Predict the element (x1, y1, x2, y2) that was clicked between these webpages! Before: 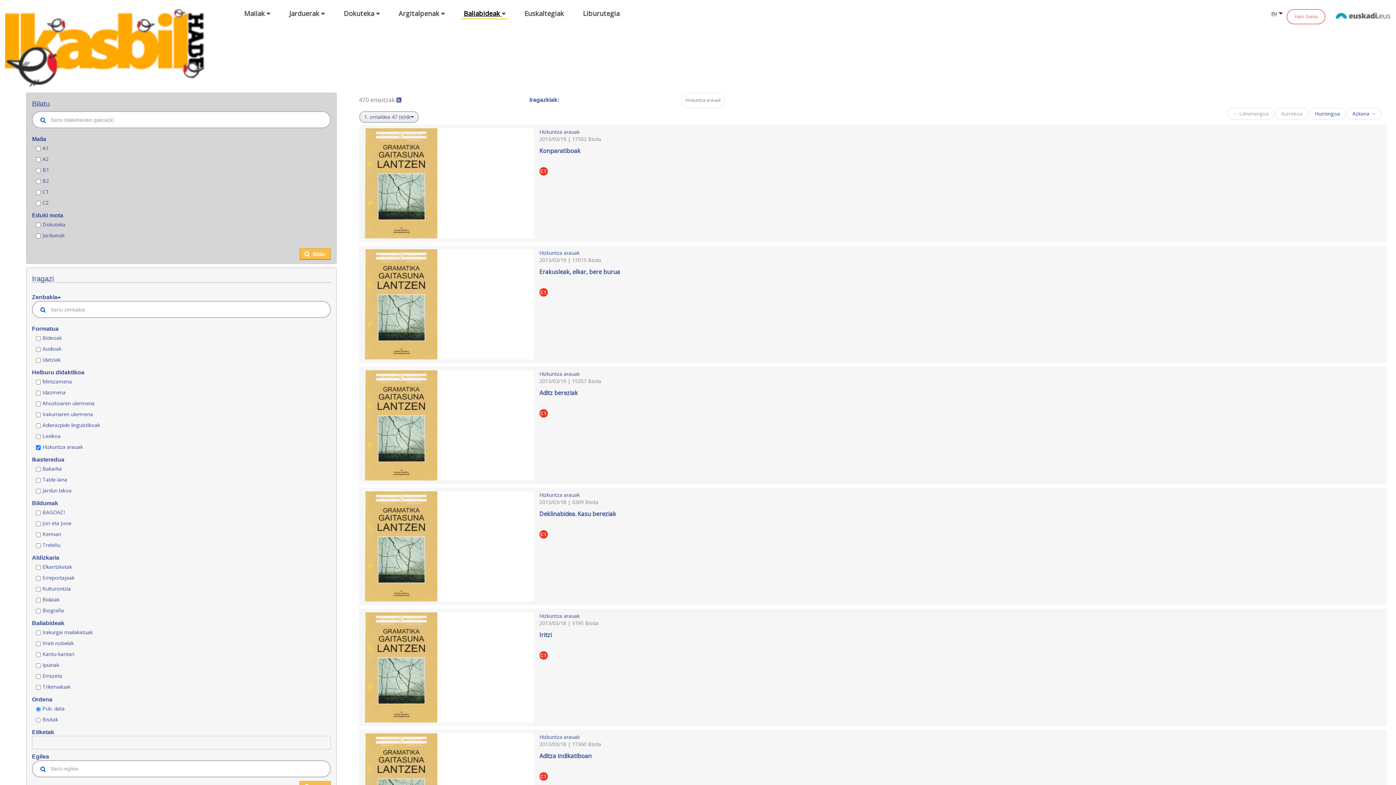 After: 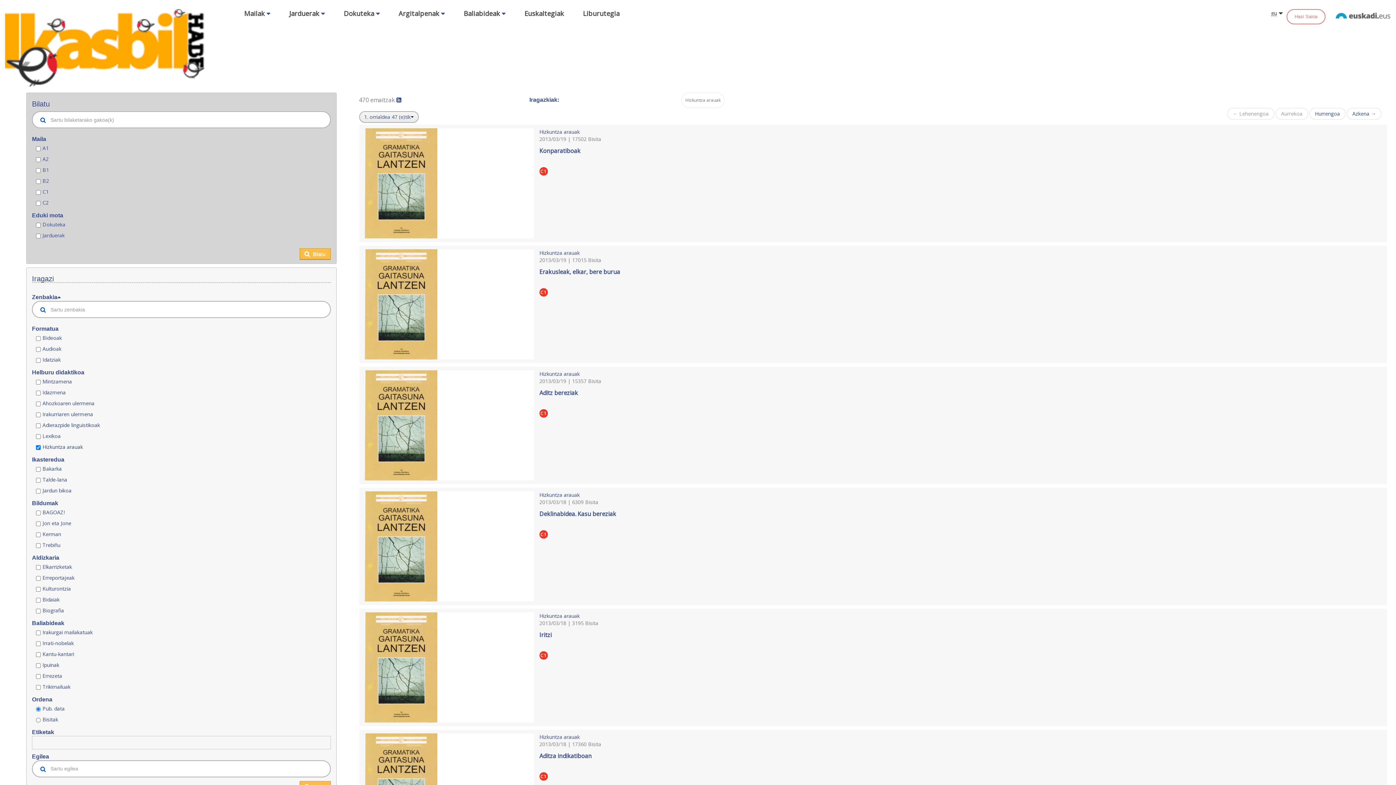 Action: bbox: (38, 765, 48, 773)